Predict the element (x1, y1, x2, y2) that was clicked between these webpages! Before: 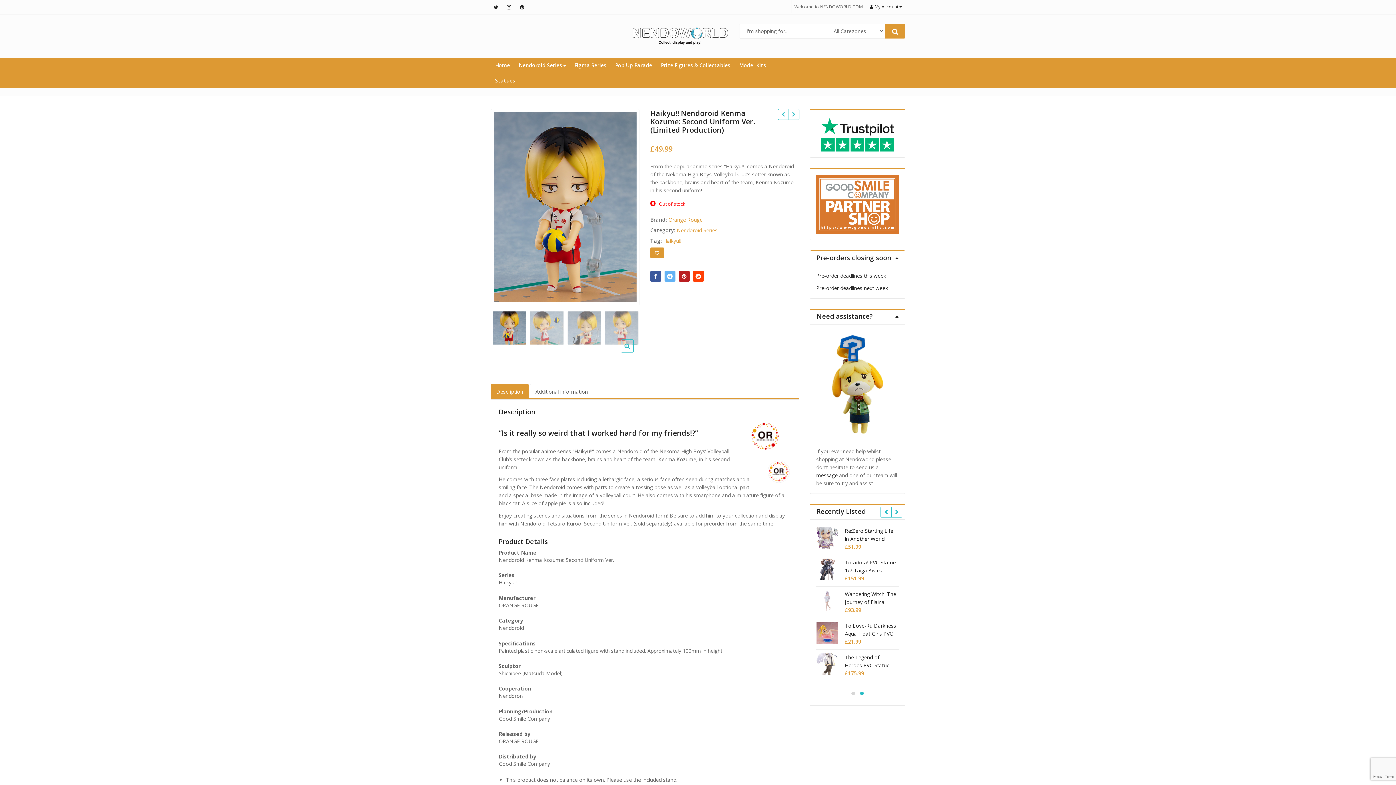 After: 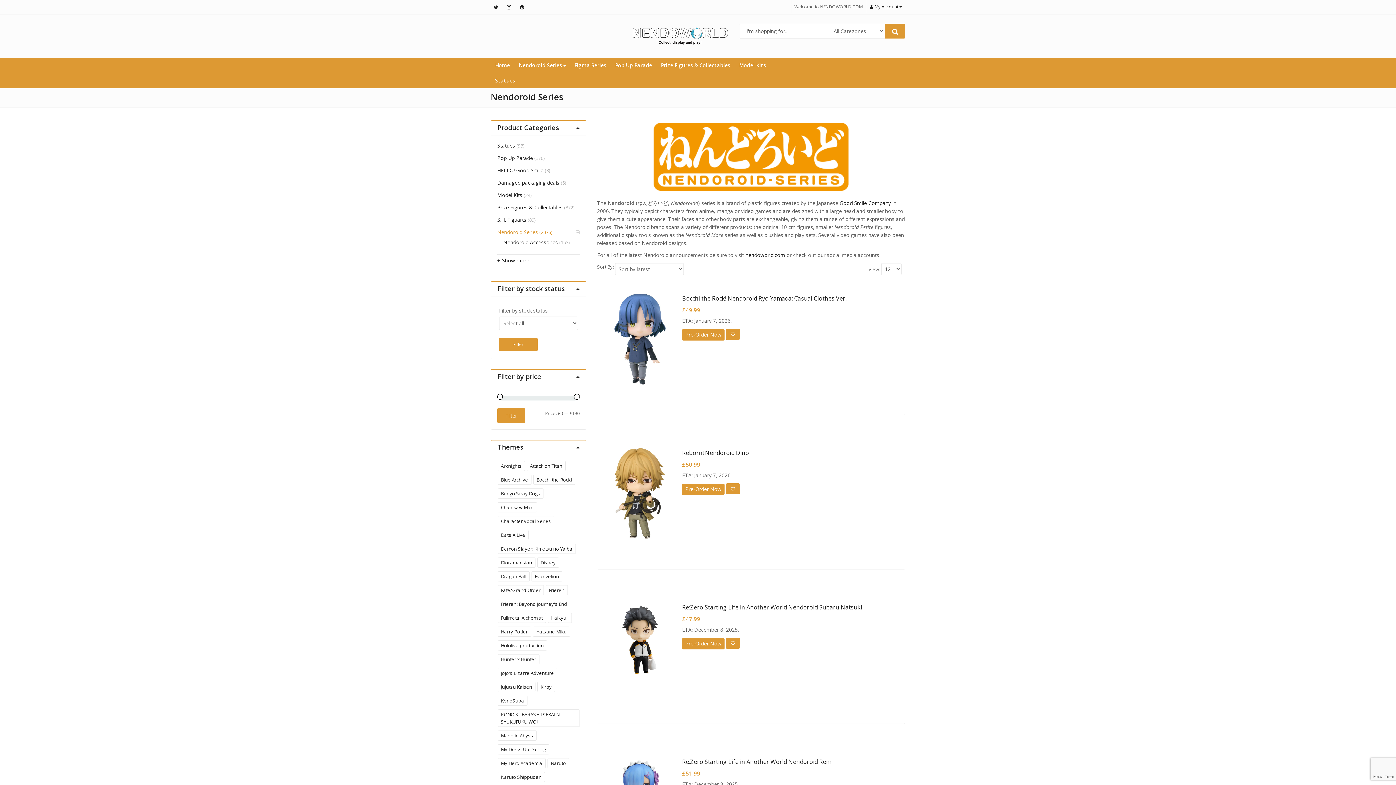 Action: bbox: (677, 226, 717, 233) label: Nendoroid Series